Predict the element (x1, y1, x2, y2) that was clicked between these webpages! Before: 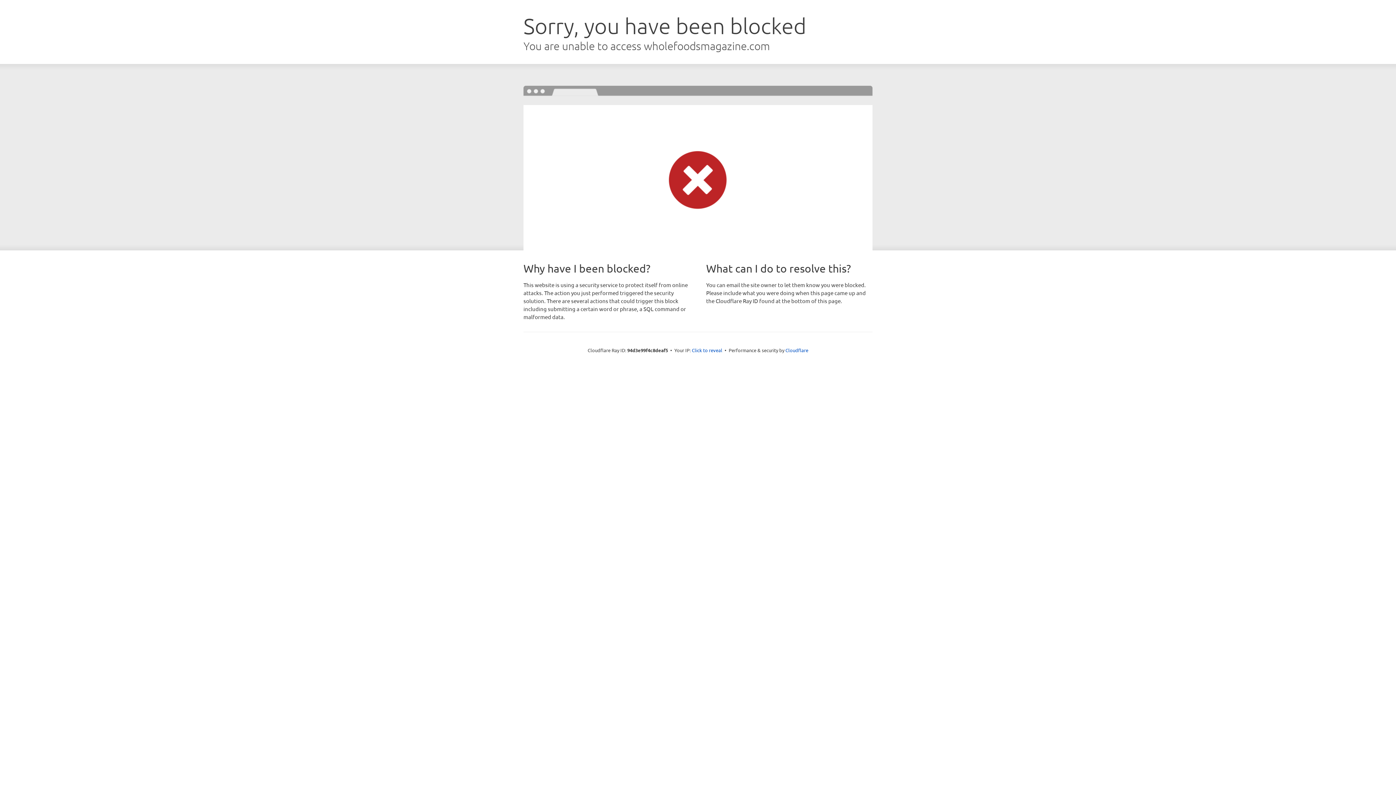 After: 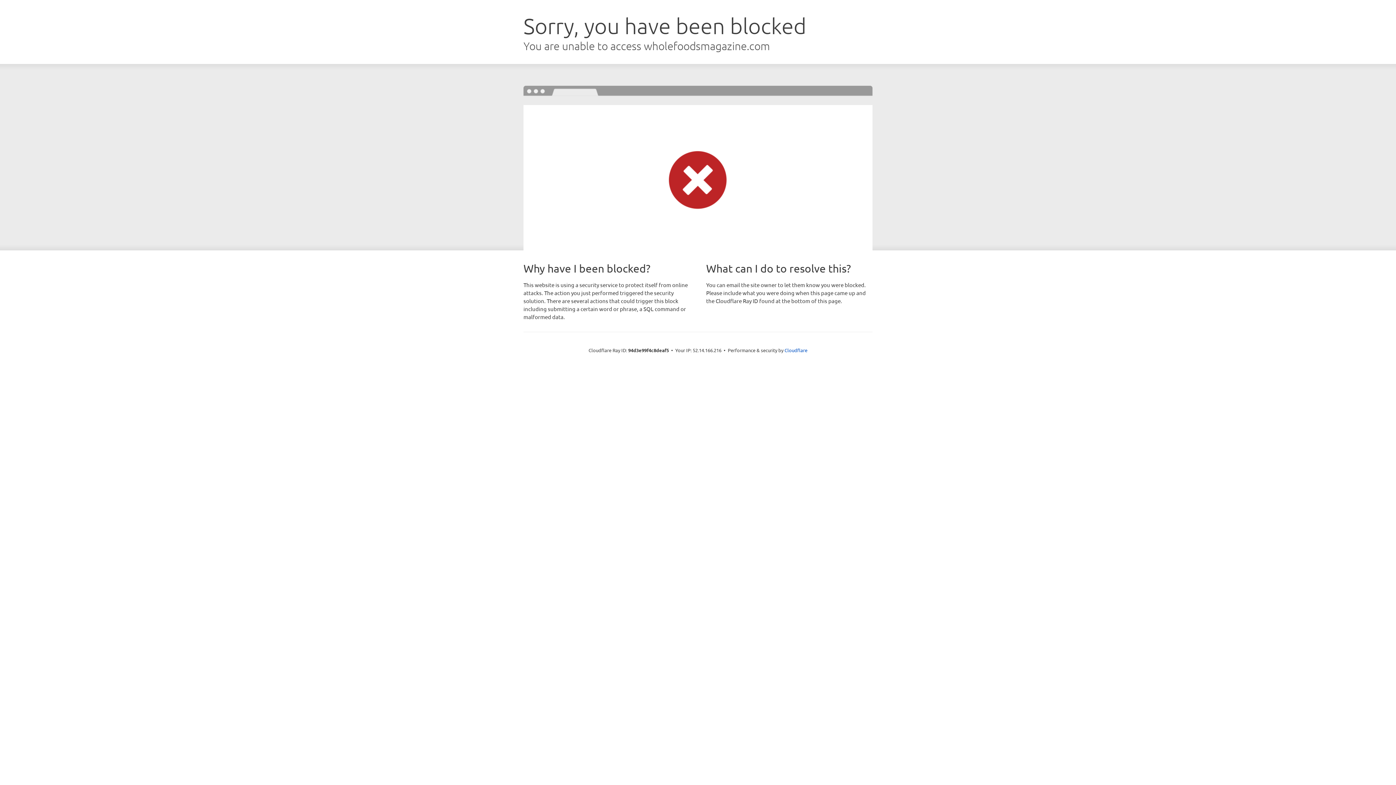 Action: bbox: (692, 346, 722, 353) label: Click to reveal